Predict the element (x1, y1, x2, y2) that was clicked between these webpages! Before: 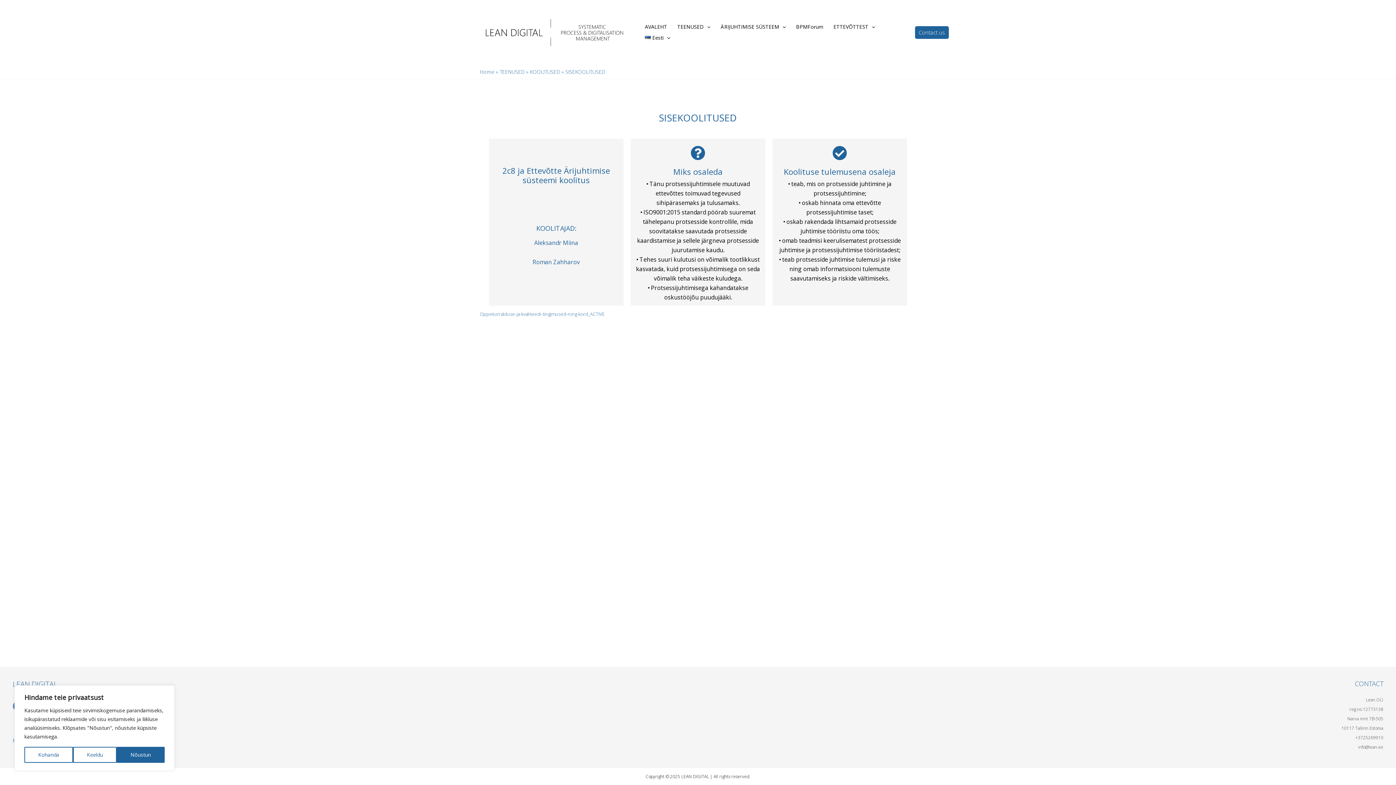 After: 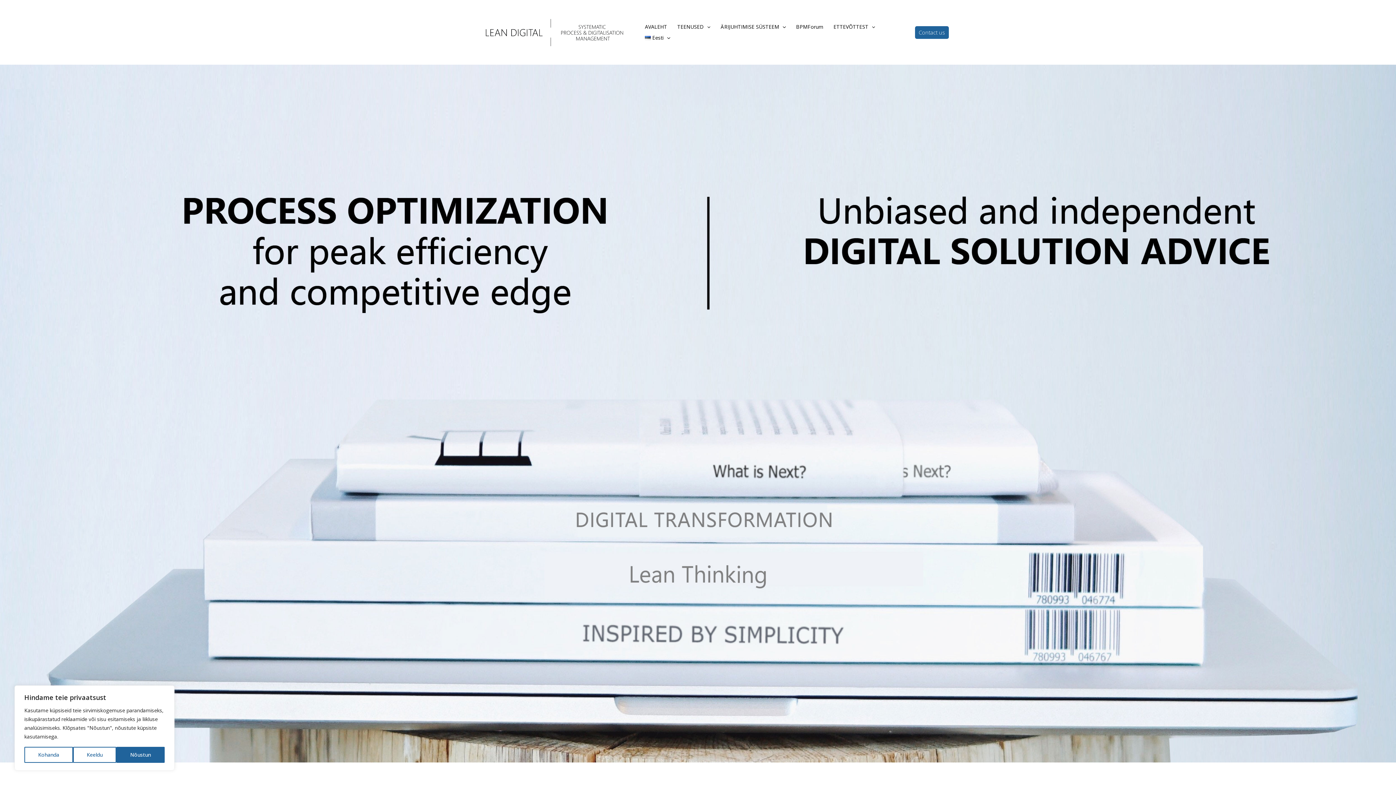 Action: label: AVALEHT bbox: (640, 21, 672, 32)